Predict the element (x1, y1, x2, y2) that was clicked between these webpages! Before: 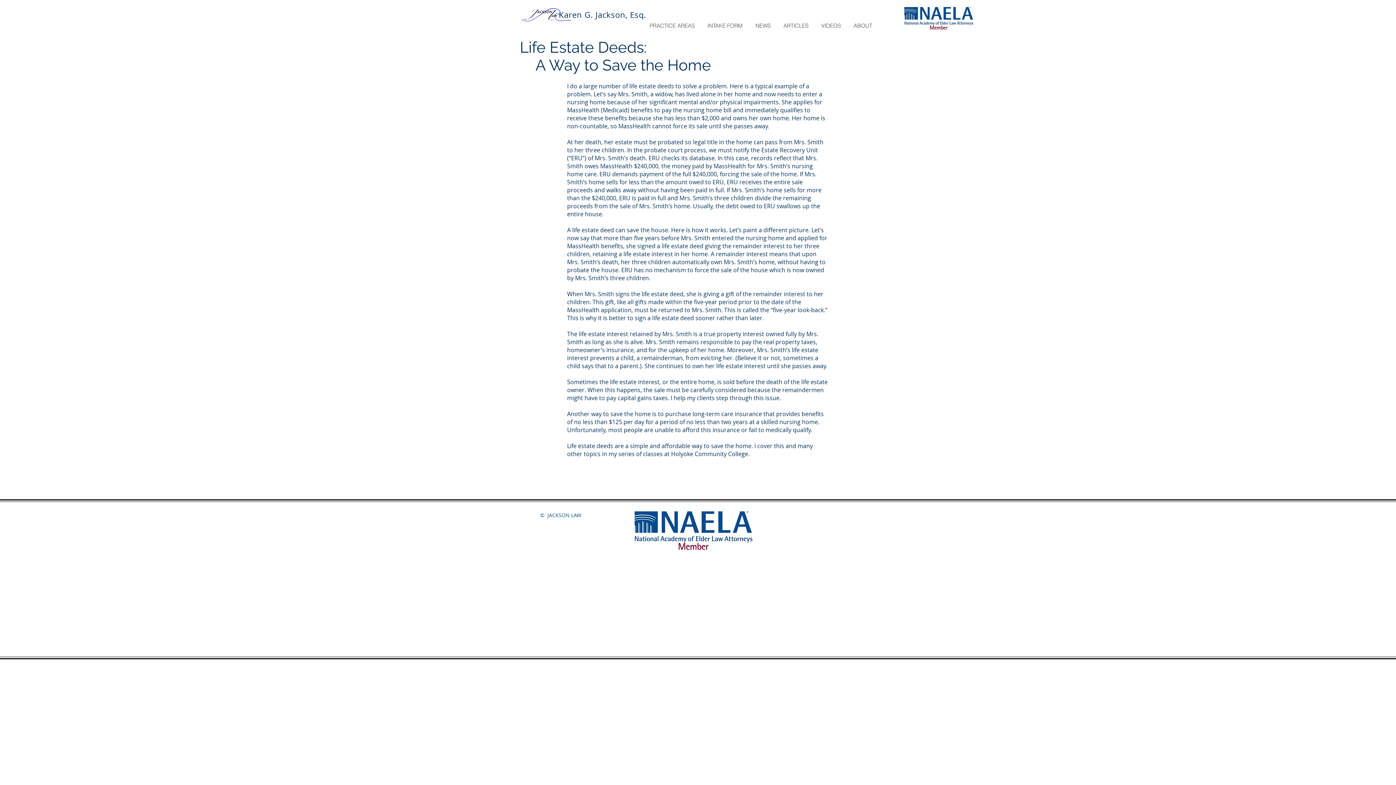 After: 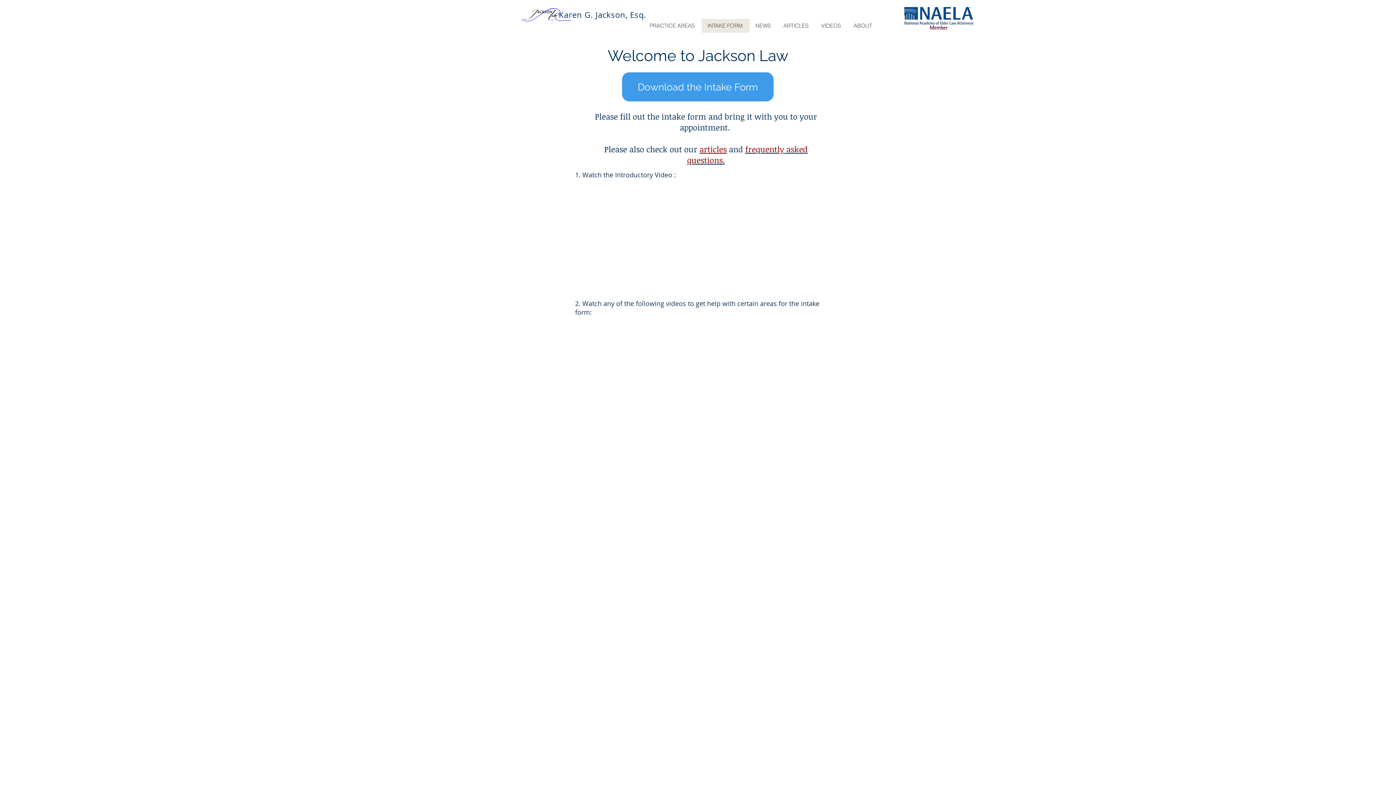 Action: bbox: (701, 18, 749, 32) label: INTAKE FORM